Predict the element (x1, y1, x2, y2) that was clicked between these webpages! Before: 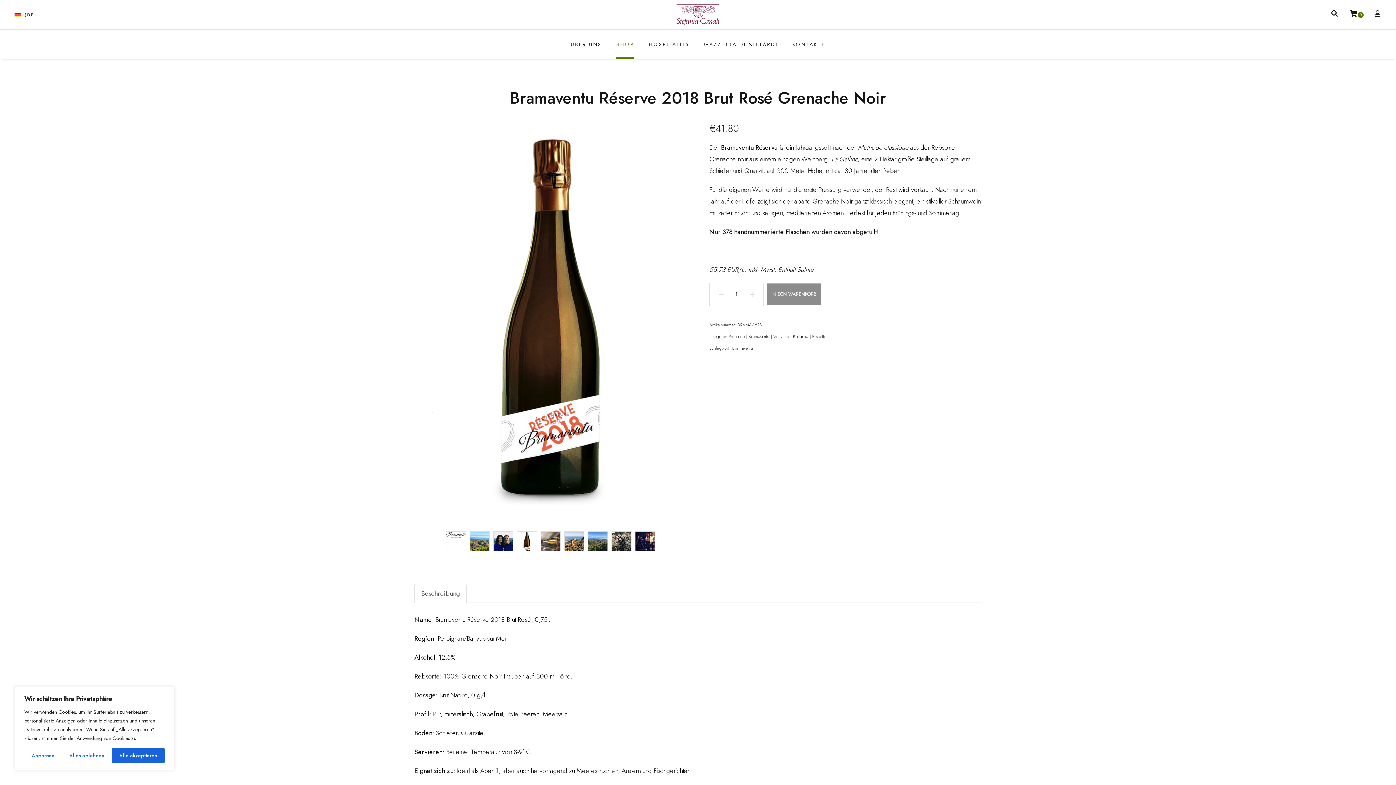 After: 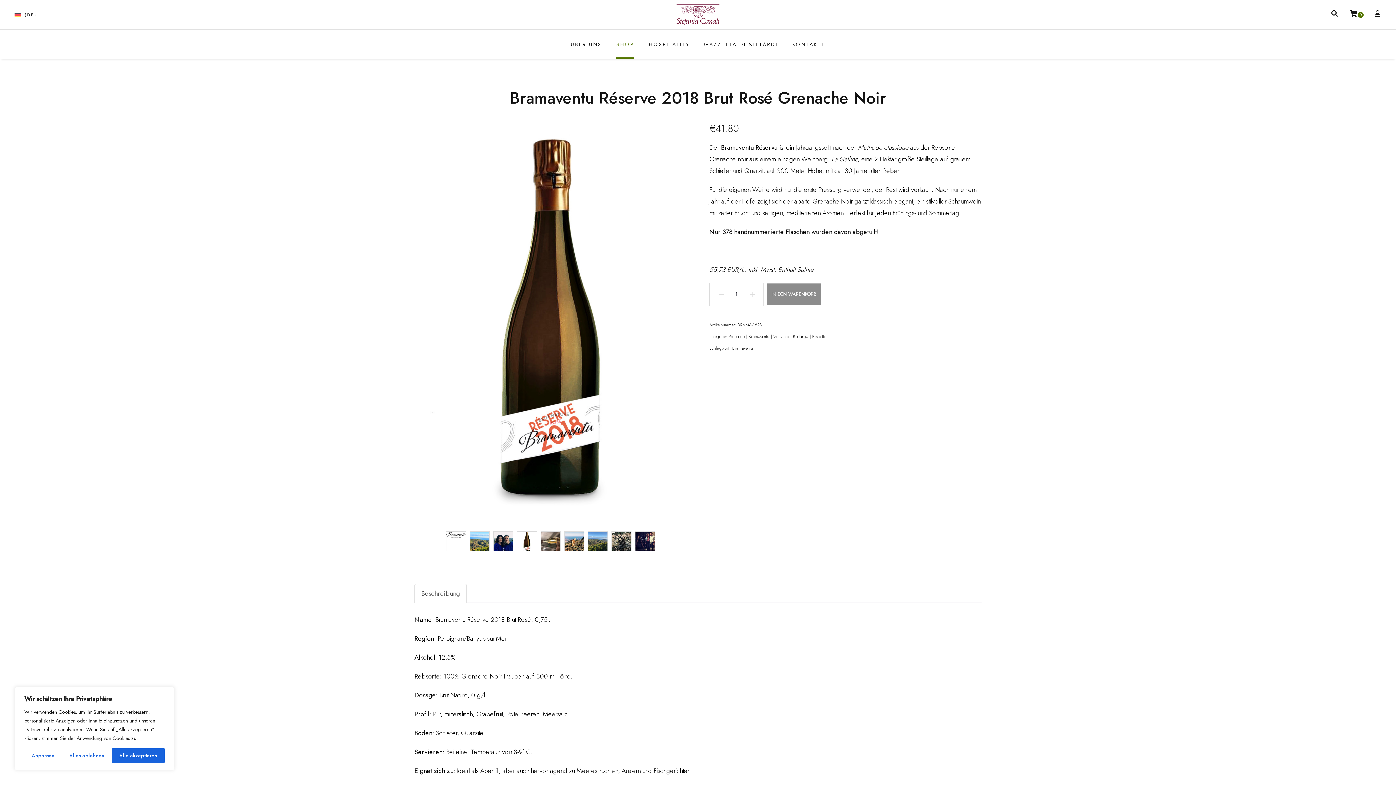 Action: label: Beschreibung bbox: (421, 584, 460, 603)